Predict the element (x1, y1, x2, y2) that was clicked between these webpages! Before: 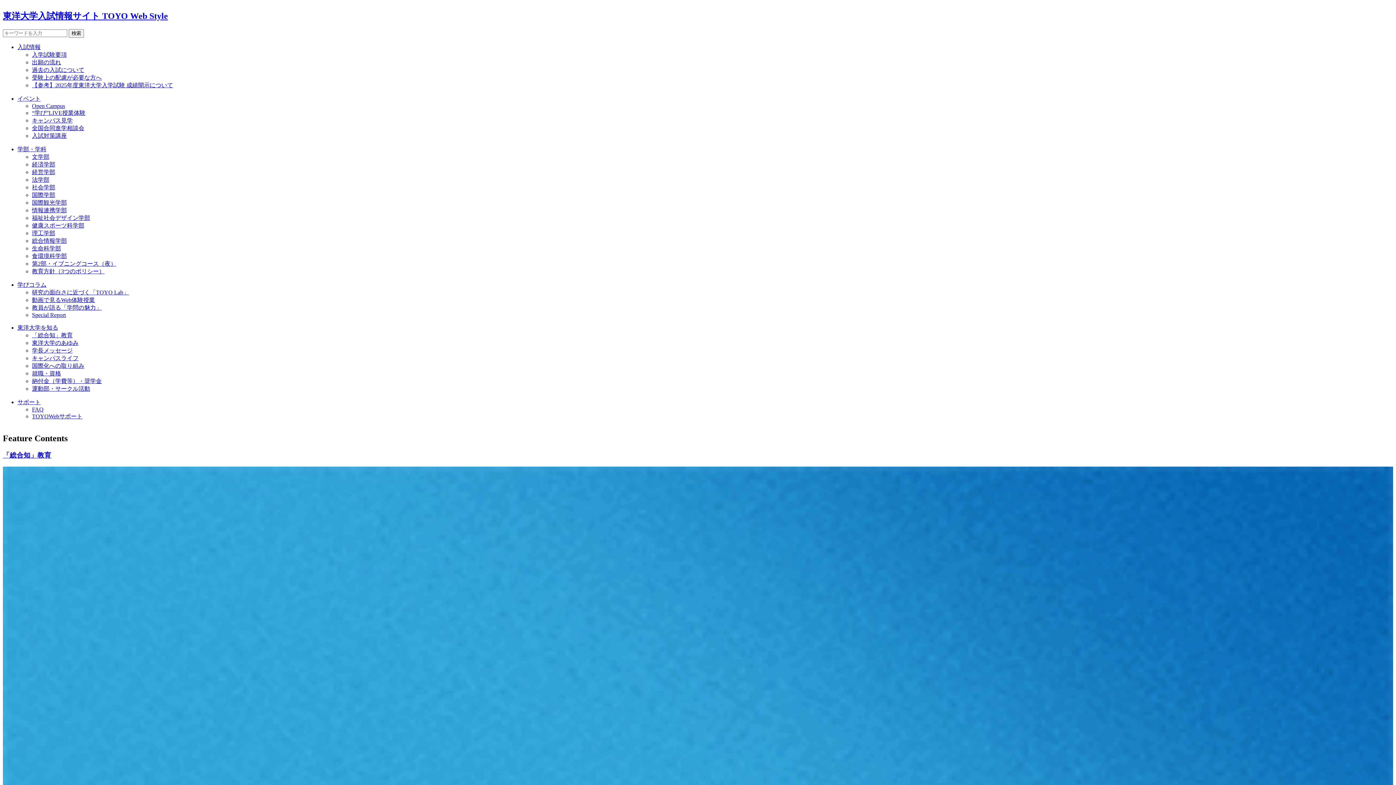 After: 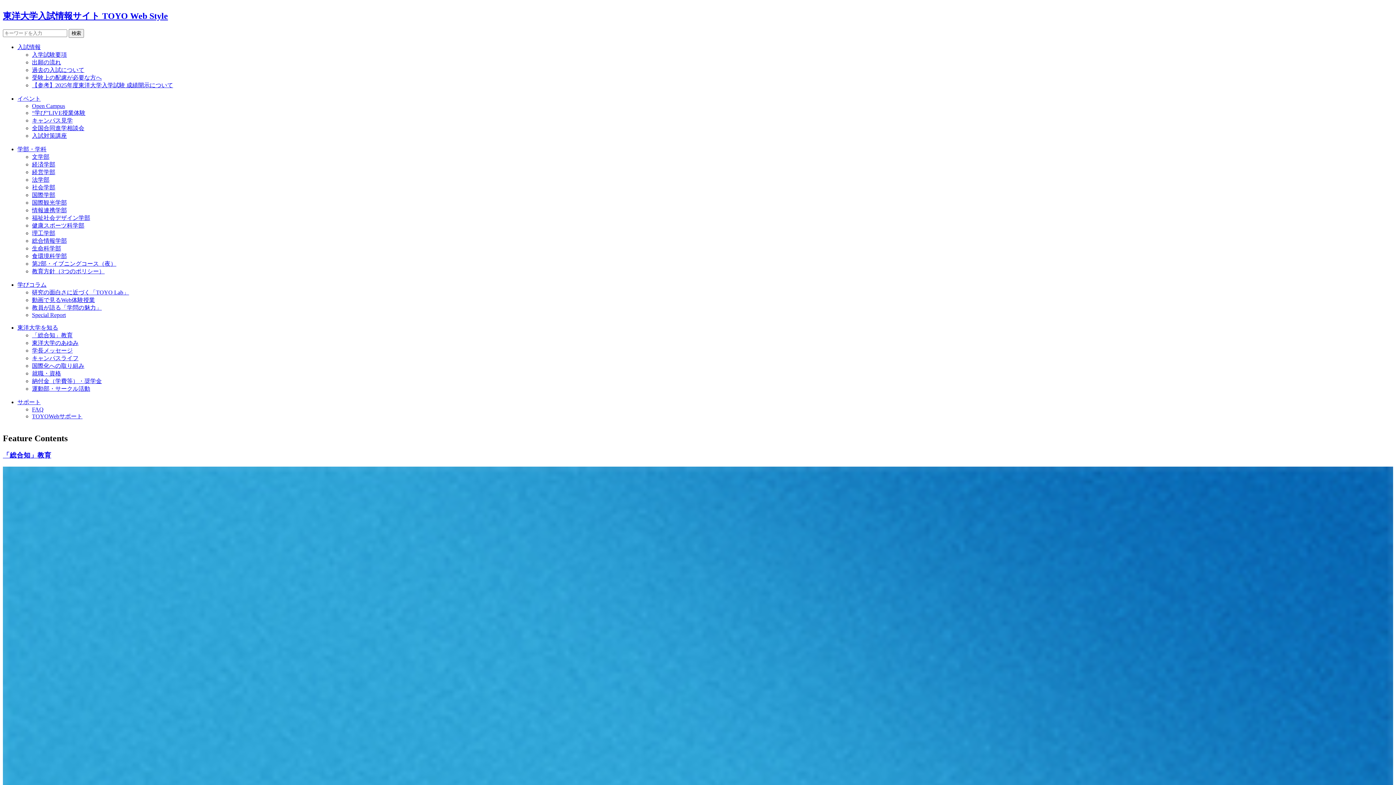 Action: bbox: (32, 355, 78, 361) label: キャンパスライフ